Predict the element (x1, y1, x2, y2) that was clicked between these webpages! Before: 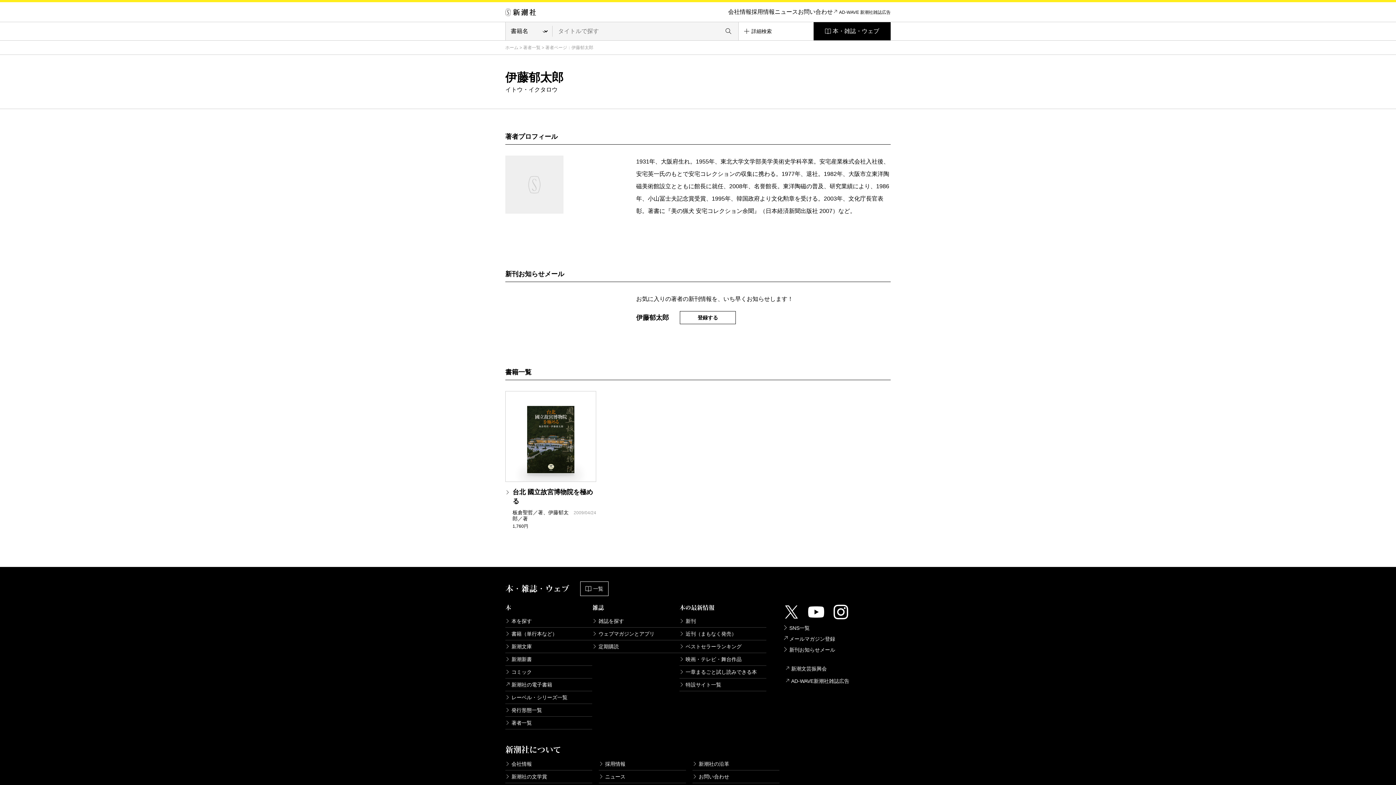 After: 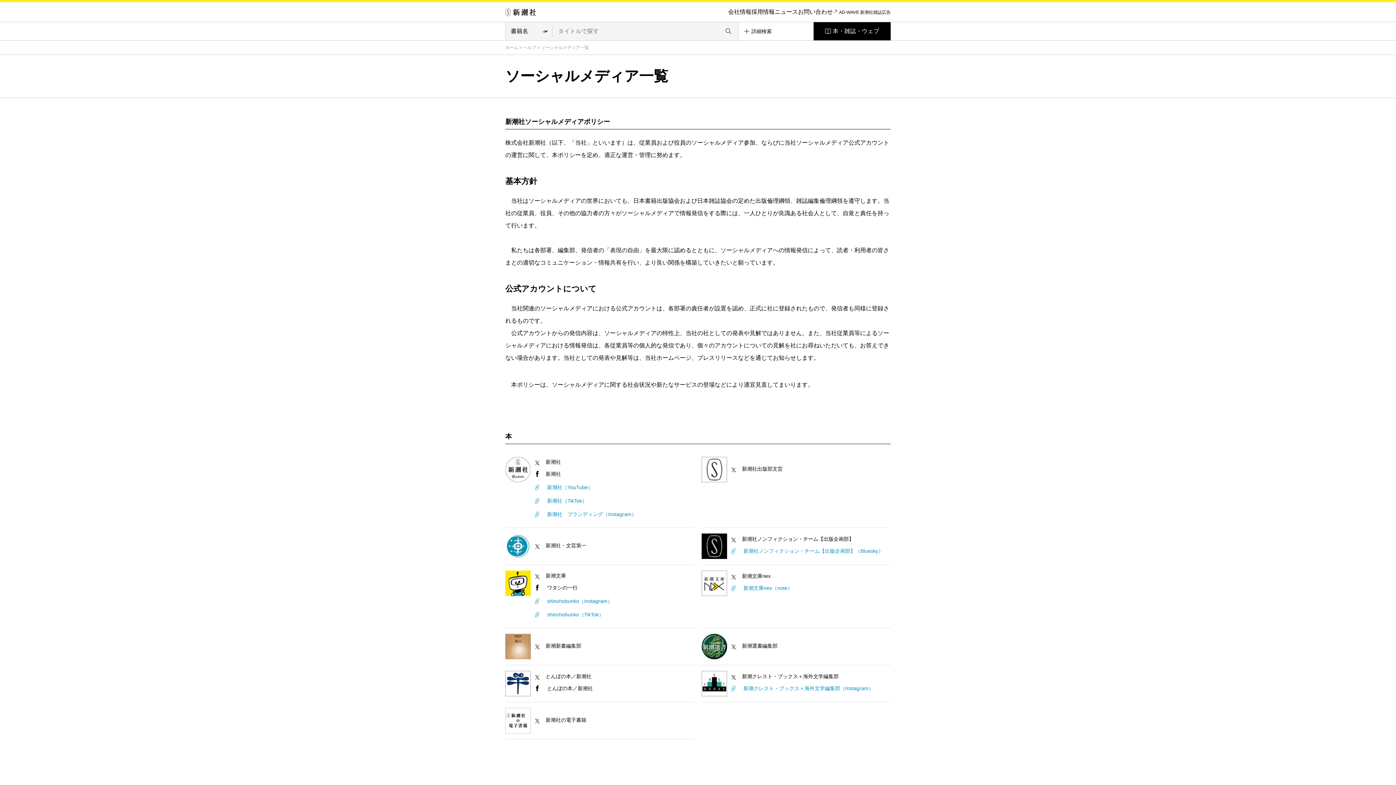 Action: bbox: (782, 624, 890, 632) label:  SNS一覧